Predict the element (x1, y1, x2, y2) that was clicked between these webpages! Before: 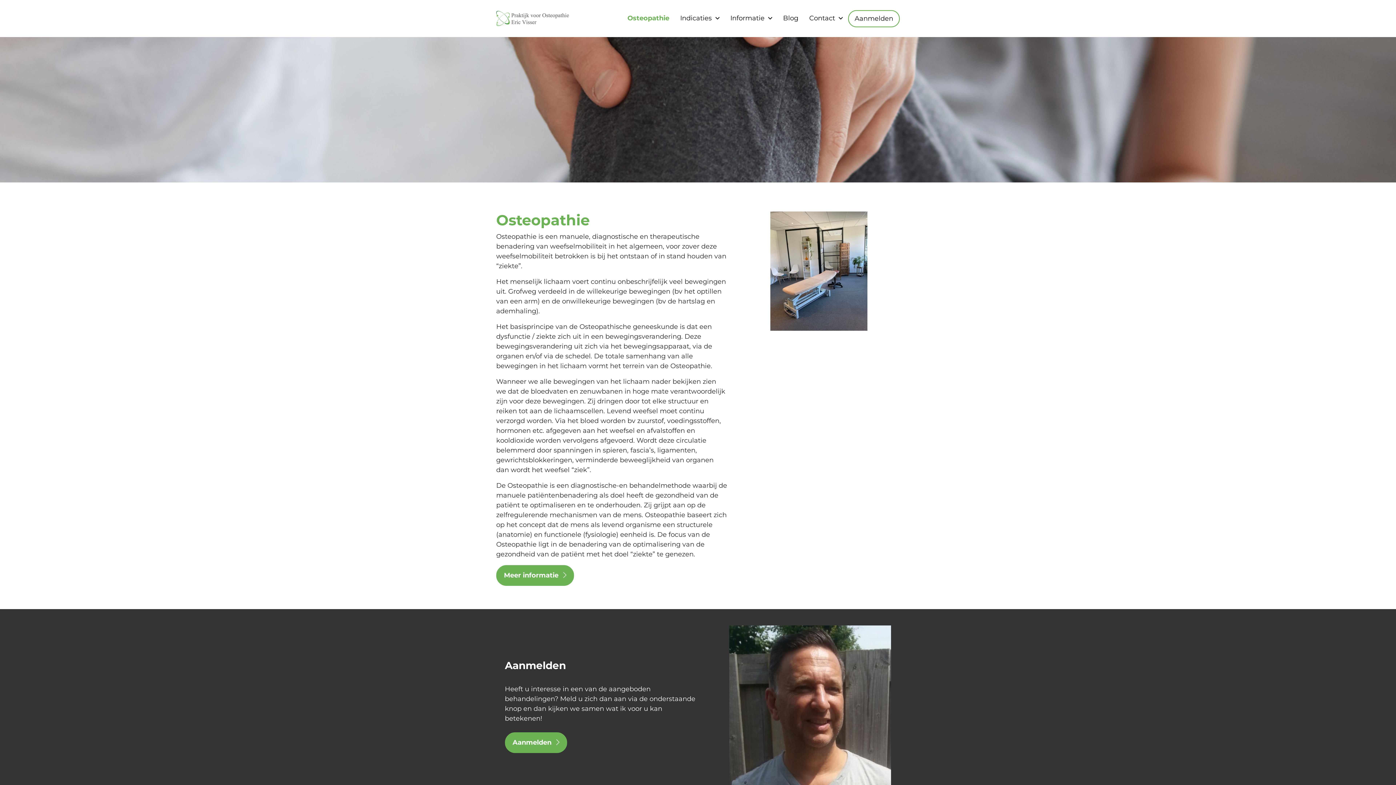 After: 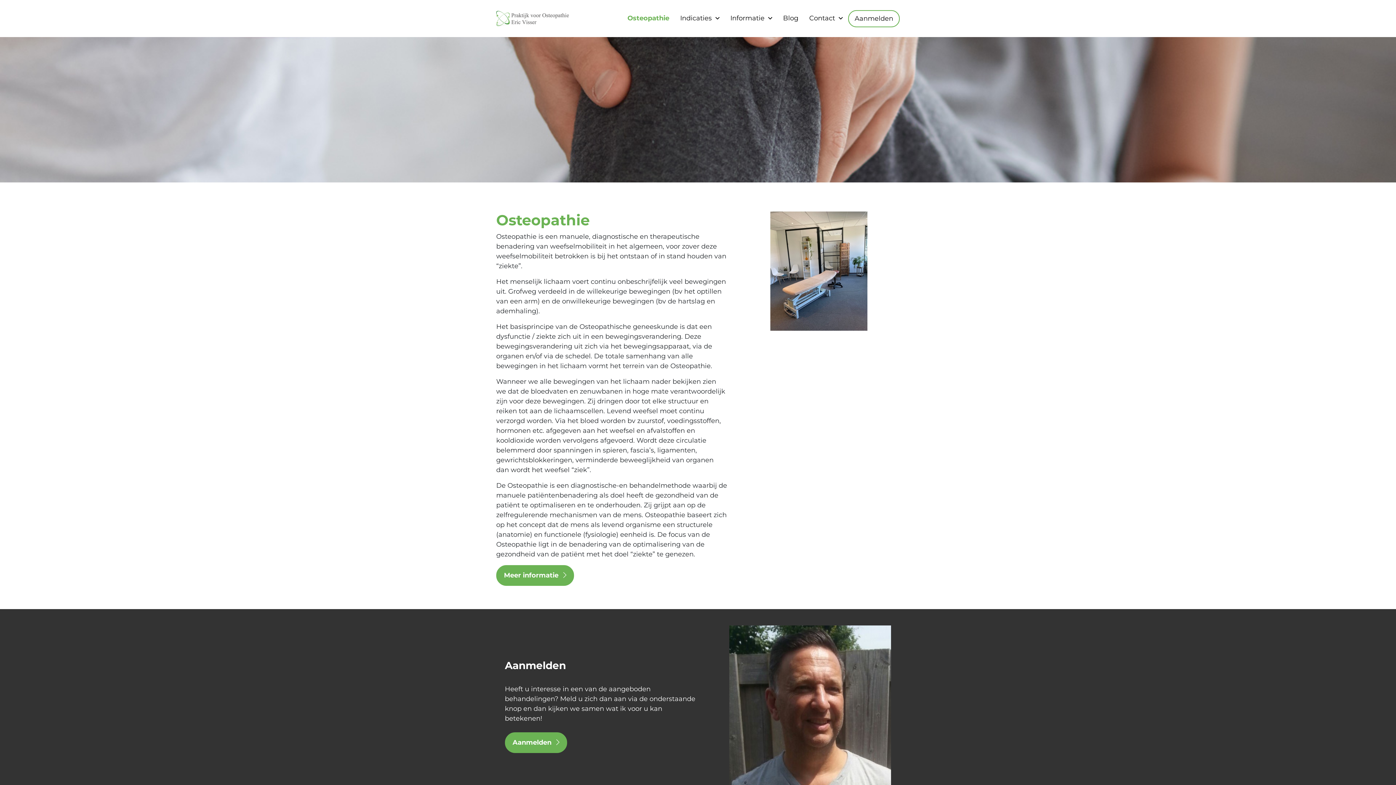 Action: bbox: (496, 9, 569, 28)